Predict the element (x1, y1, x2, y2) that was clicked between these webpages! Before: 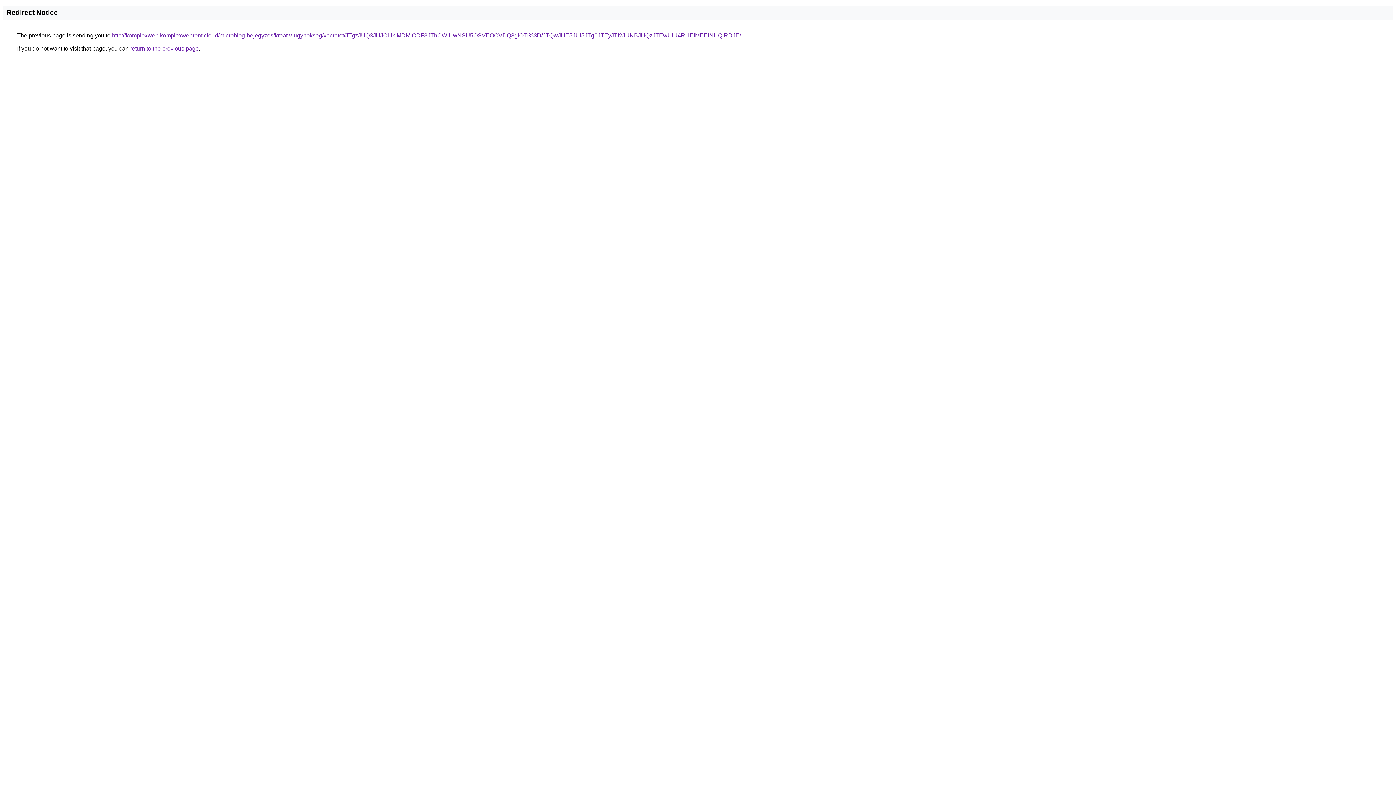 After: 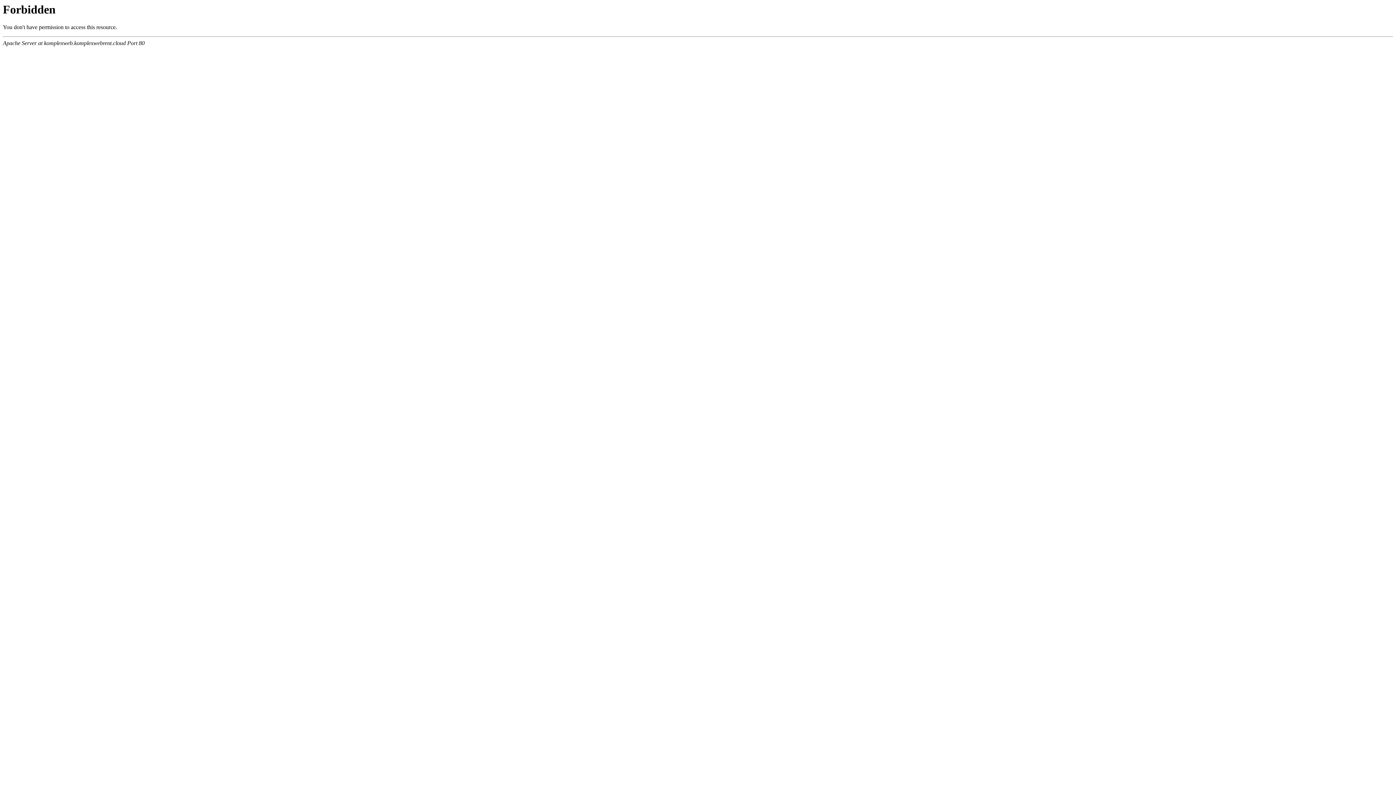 Action: bbox: (112, 32, 741, 38) label: http://komplexweb.komplexwebrent.cloud/microblog-bejegyzes/kreativ-ugynokseg/vacratot/JTgzJUQ3JUJCLlklMDMlODF3JThCWiUwNSU5OSVEOCVDQ3glOTI%3D/JTQwJUE5JUI5JTg0JTEyJTI2JUNBJUQzJTEwUiU4RHElMEElNUQlRDJE/